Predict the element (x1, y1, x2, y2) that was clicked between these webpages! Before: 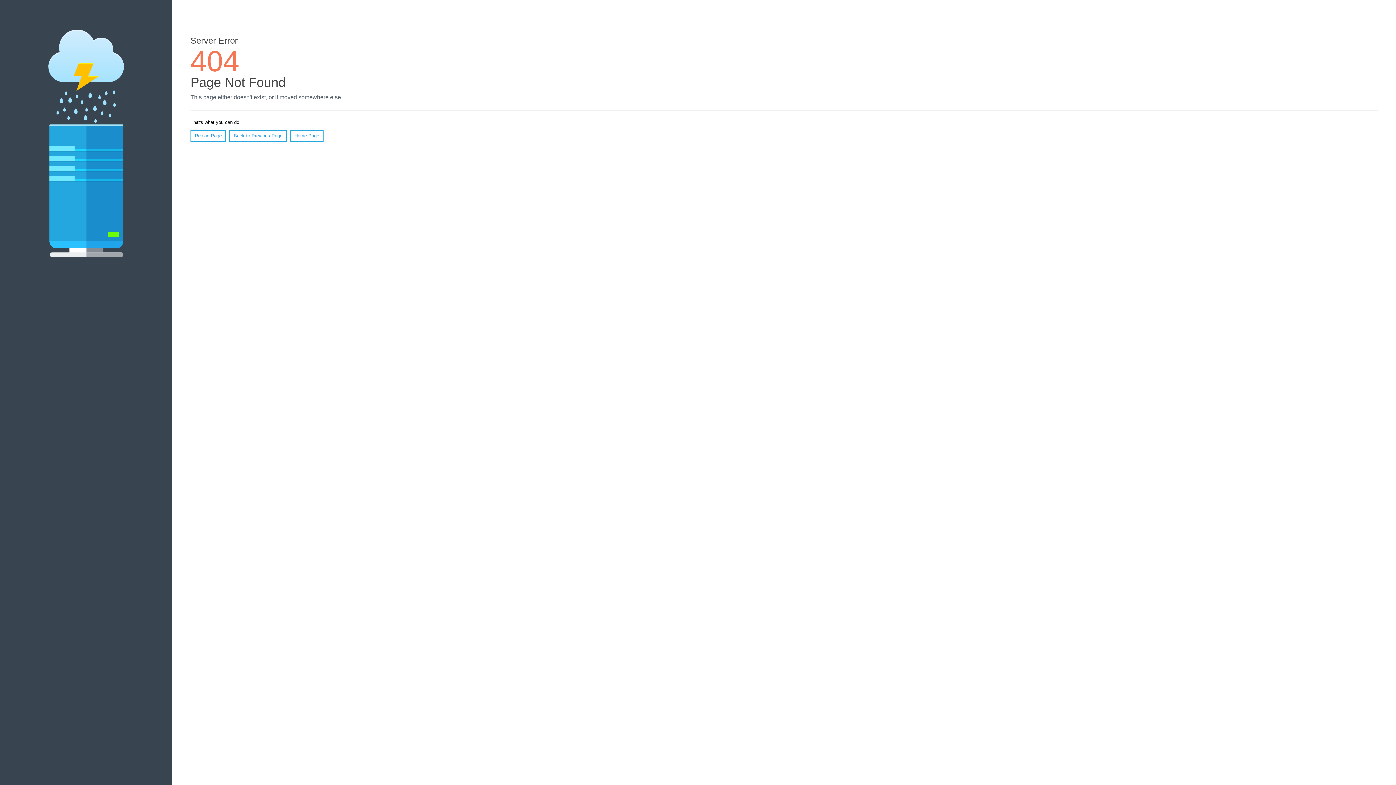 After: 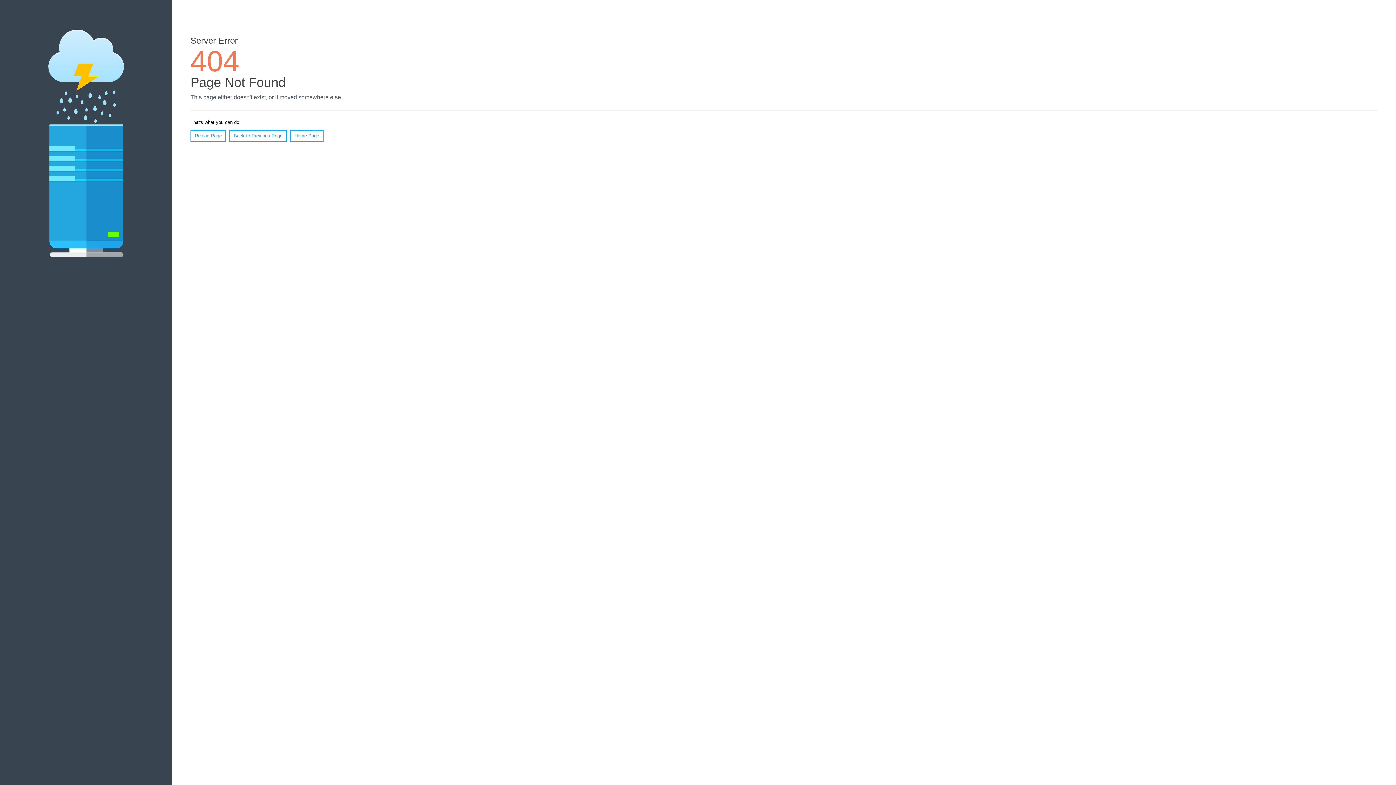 Action: label: Reload Page bbox: (190, 130, 226, 141)